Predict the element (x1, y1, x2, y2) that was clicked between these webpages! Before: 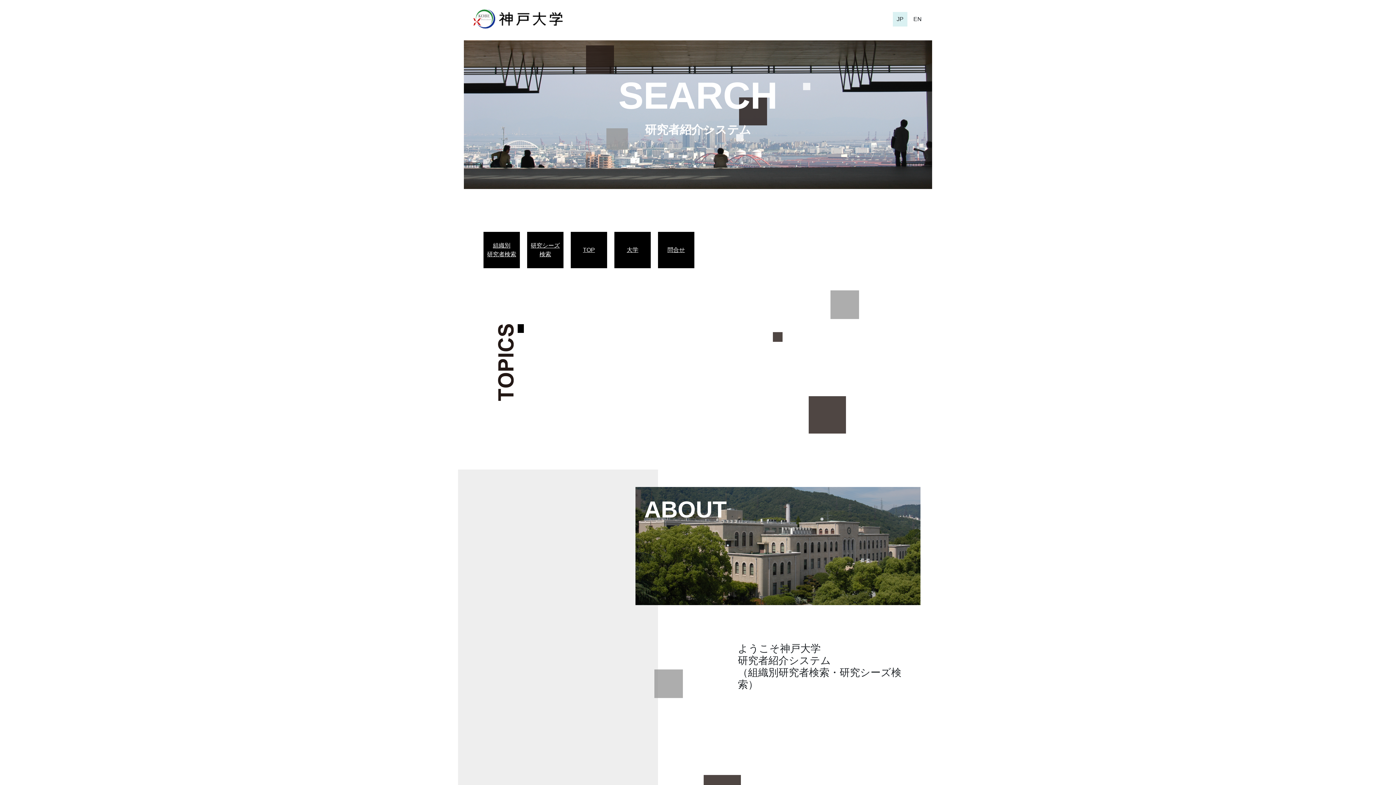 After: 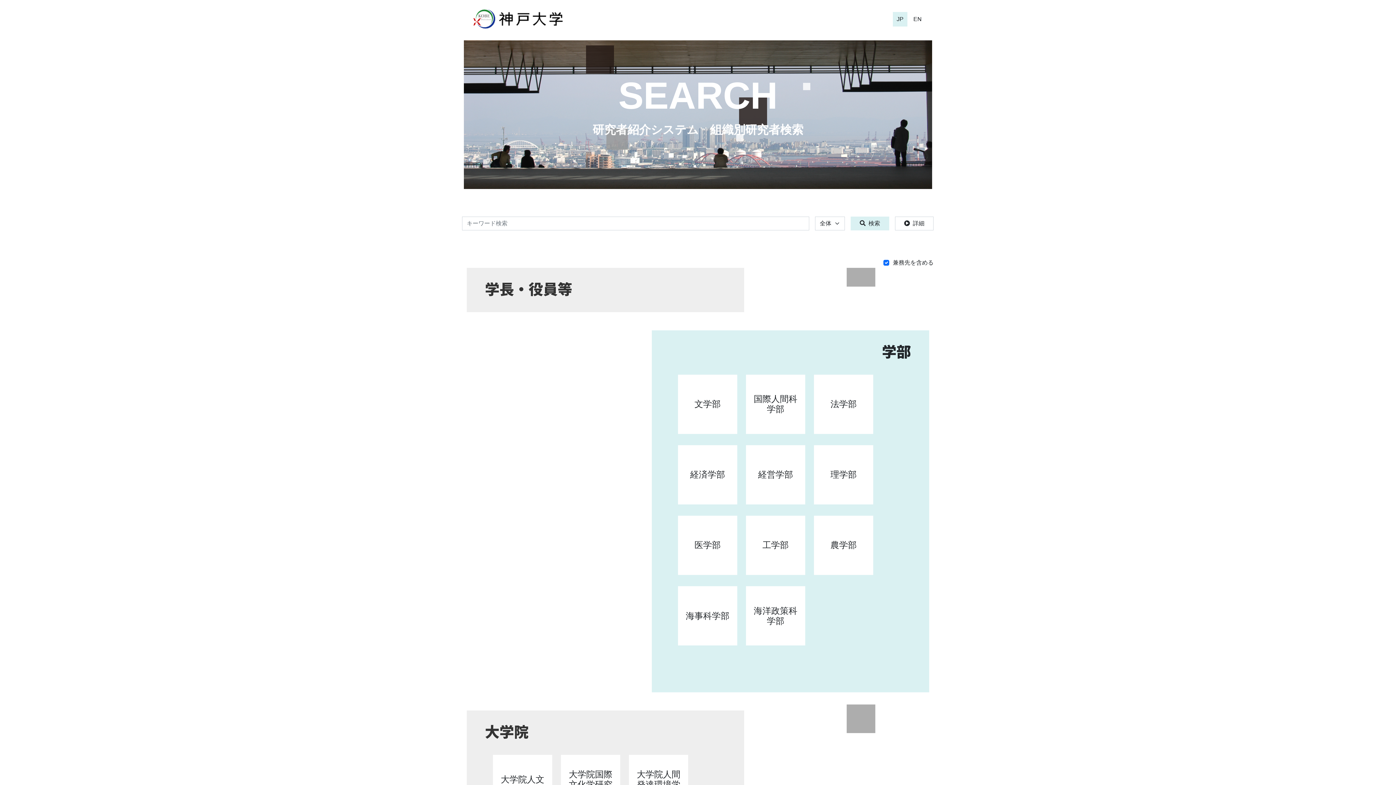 Action: bbox: (618, 74, 777, 116) label: SEARCH